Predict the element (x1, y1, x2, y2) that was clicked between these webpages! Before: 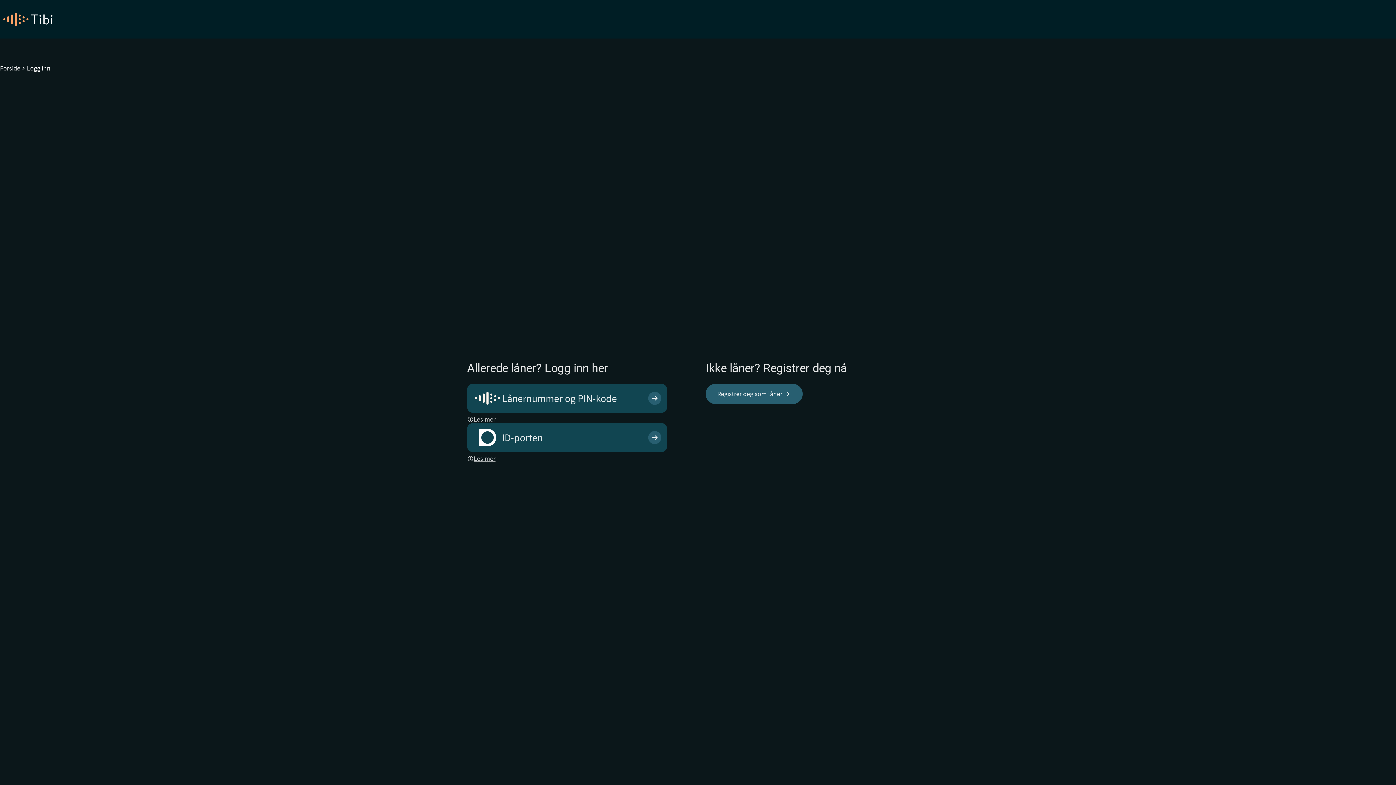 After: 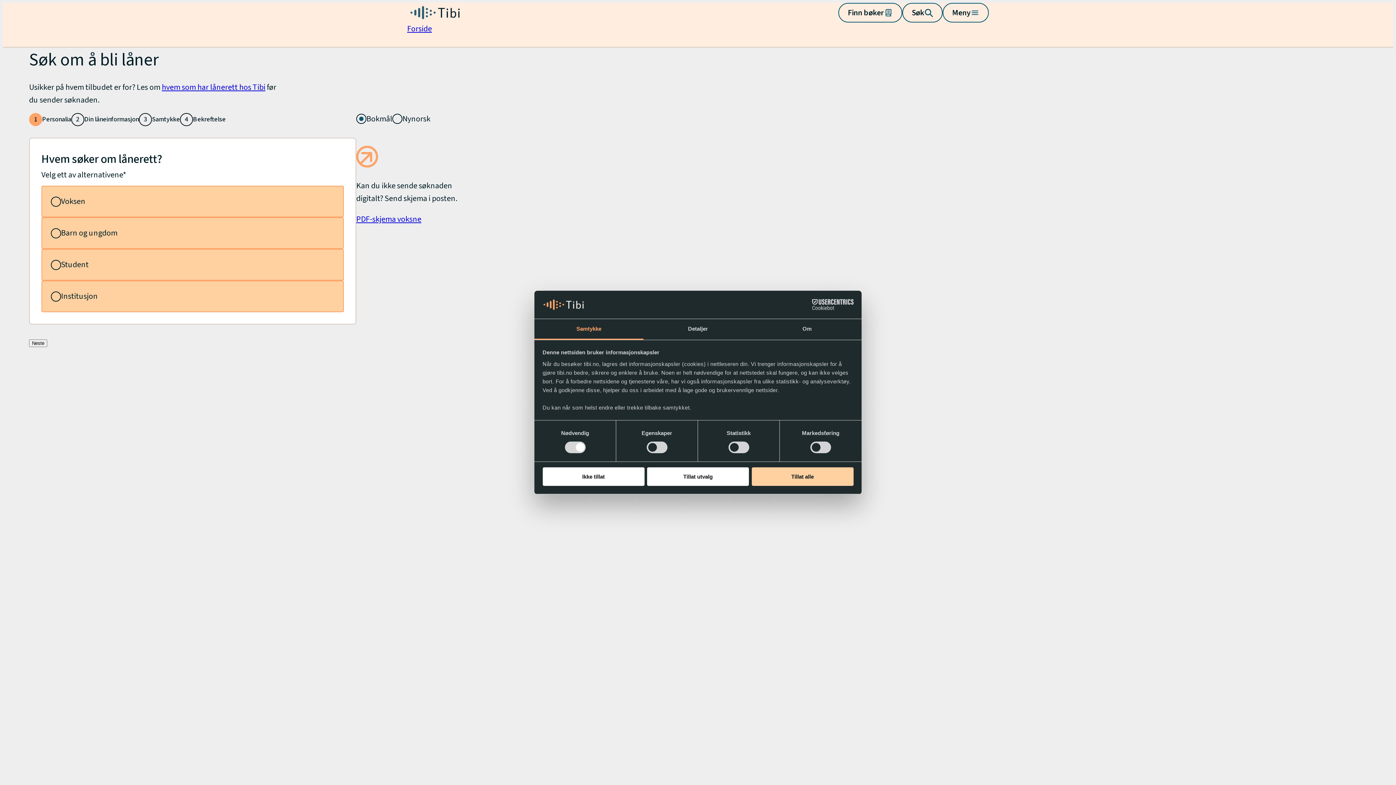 Action: label: Registrer deg som låner
arrow_right_alt bbox: (705, 383, 802, 404)